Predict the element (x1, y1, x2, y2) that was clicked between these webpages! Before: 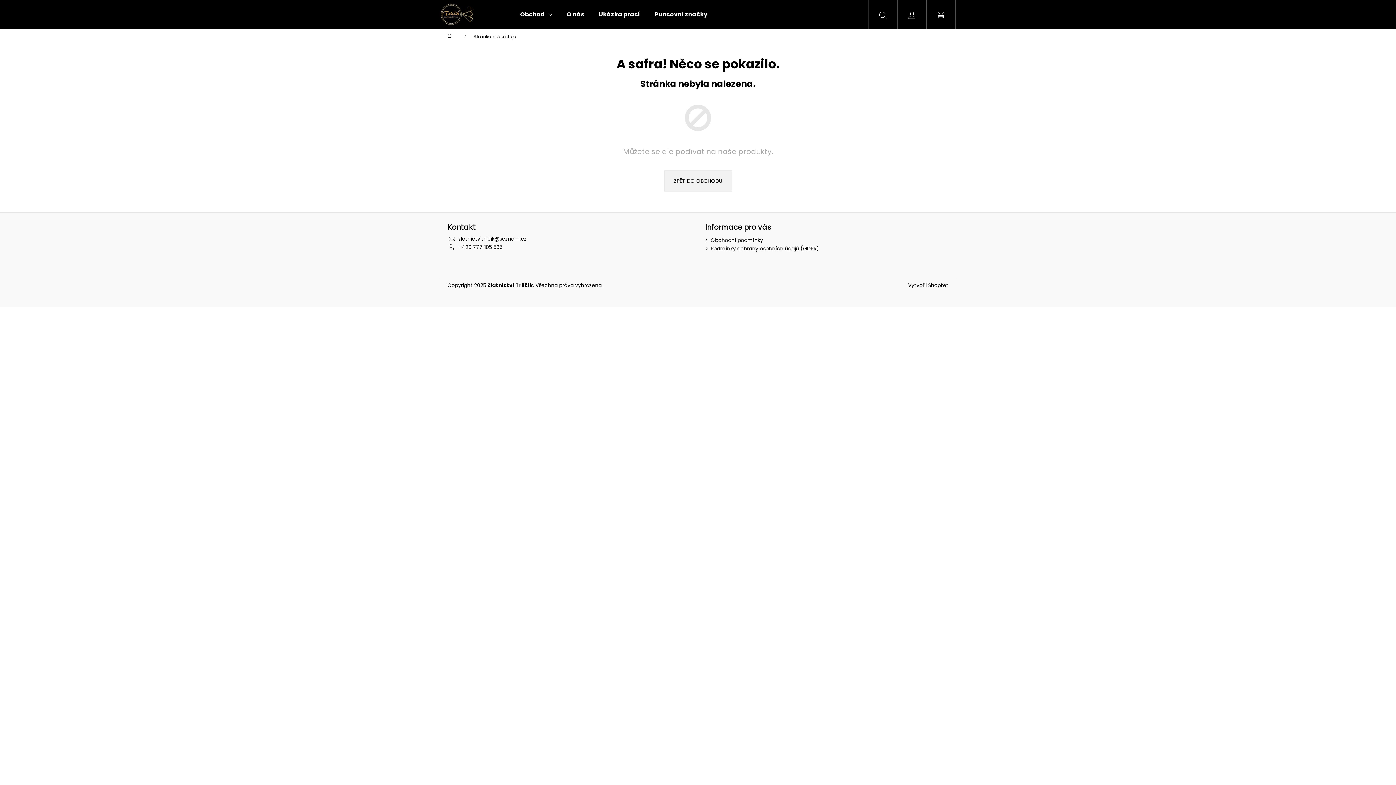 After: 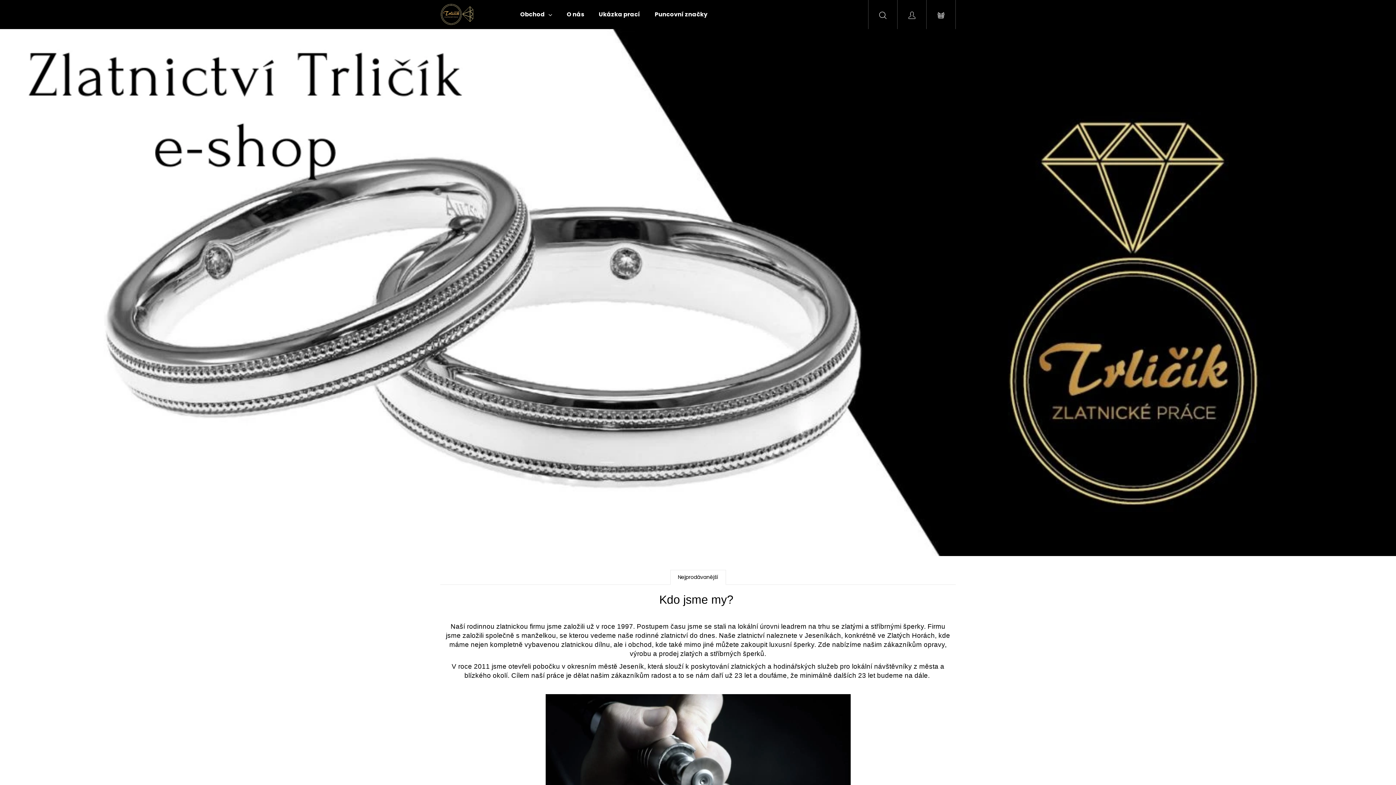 Action: label: Domů bbox: (440, 29, 466, 43)